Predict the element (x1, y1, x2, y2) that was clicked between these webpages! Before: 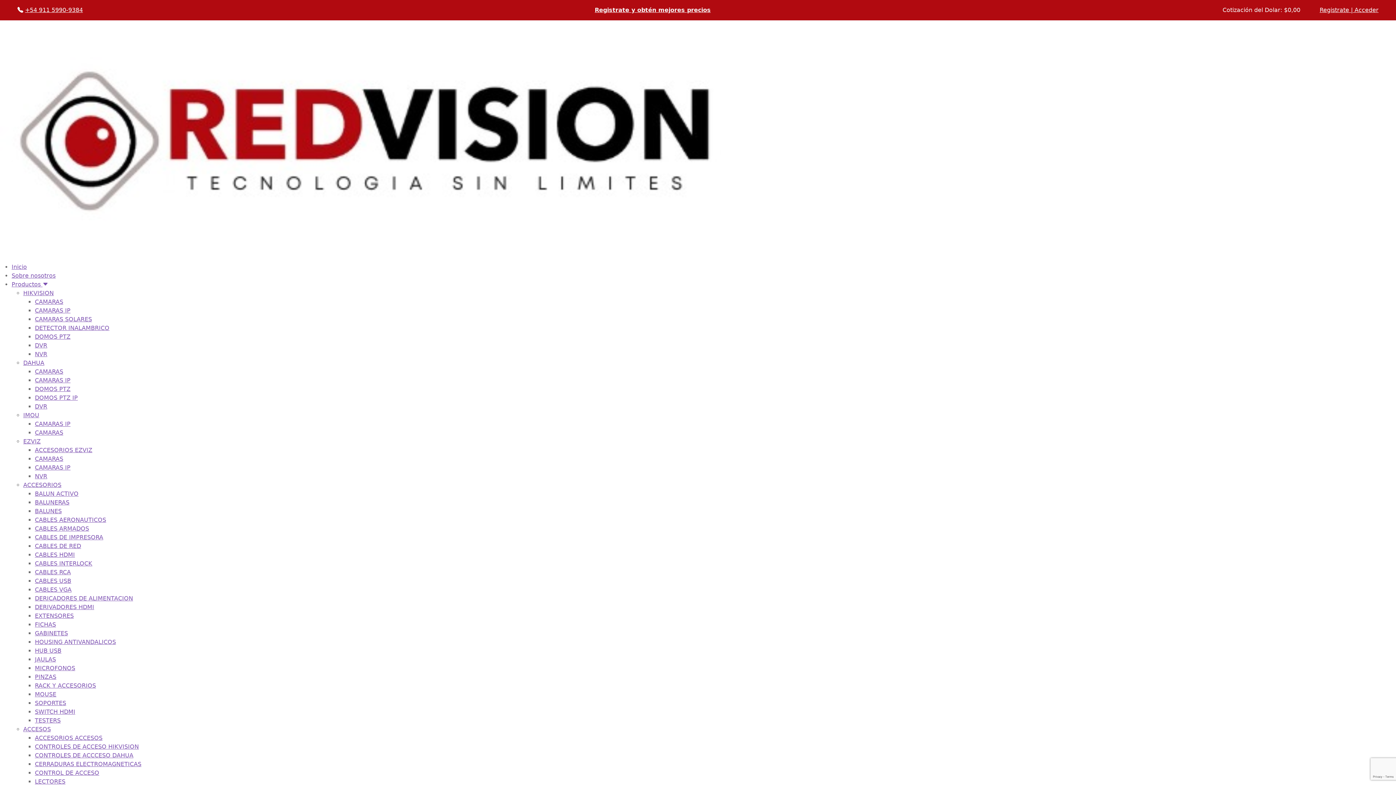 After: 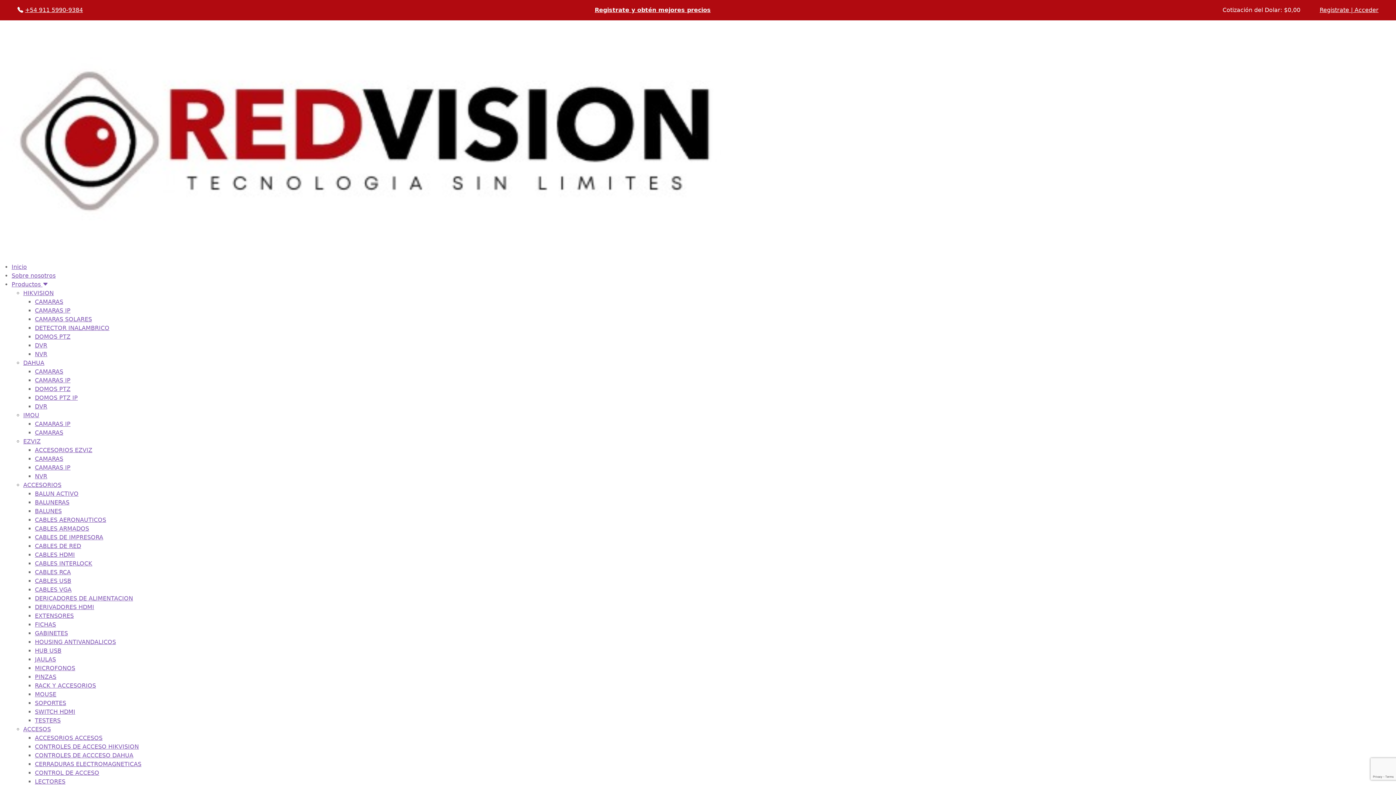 Action: bbox: (34, 429, 63, 436) label: CAMARAS